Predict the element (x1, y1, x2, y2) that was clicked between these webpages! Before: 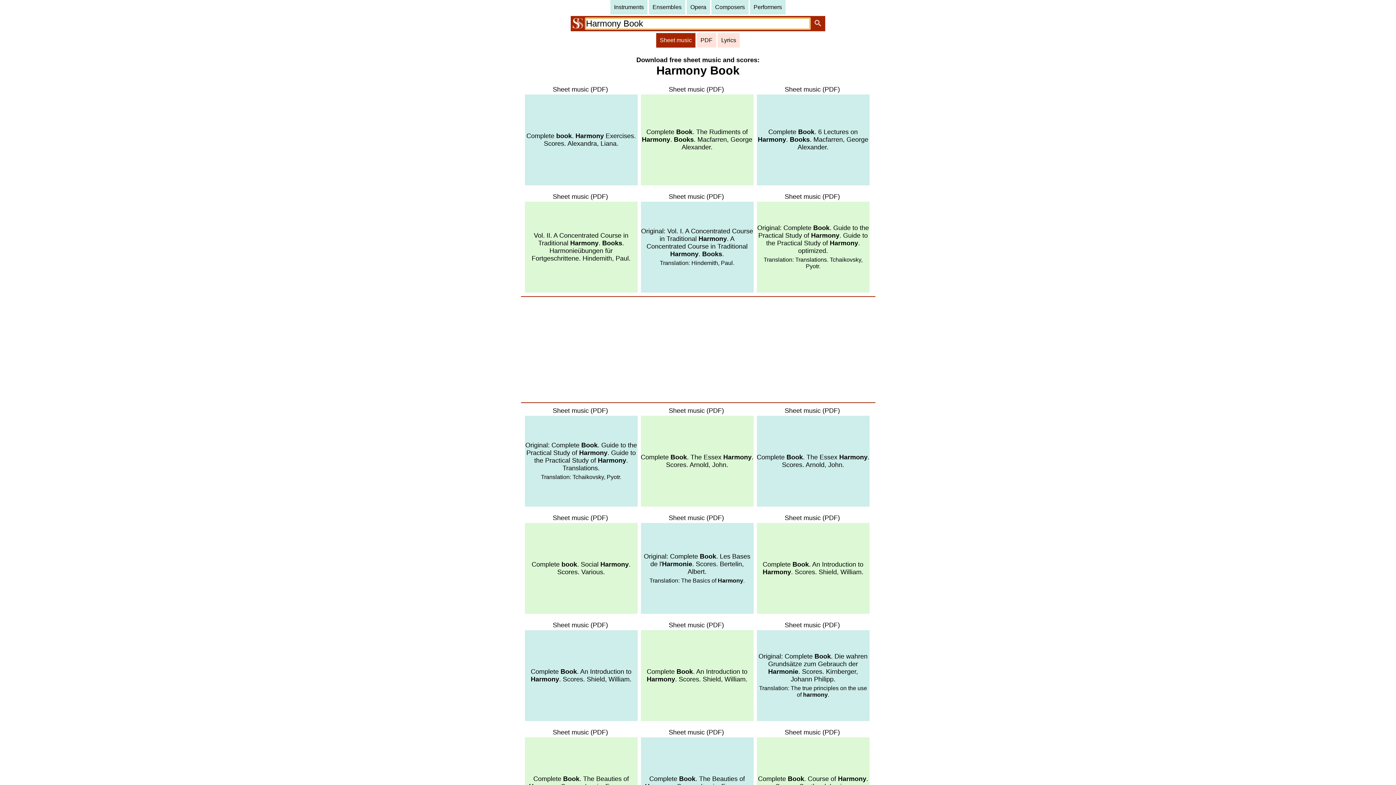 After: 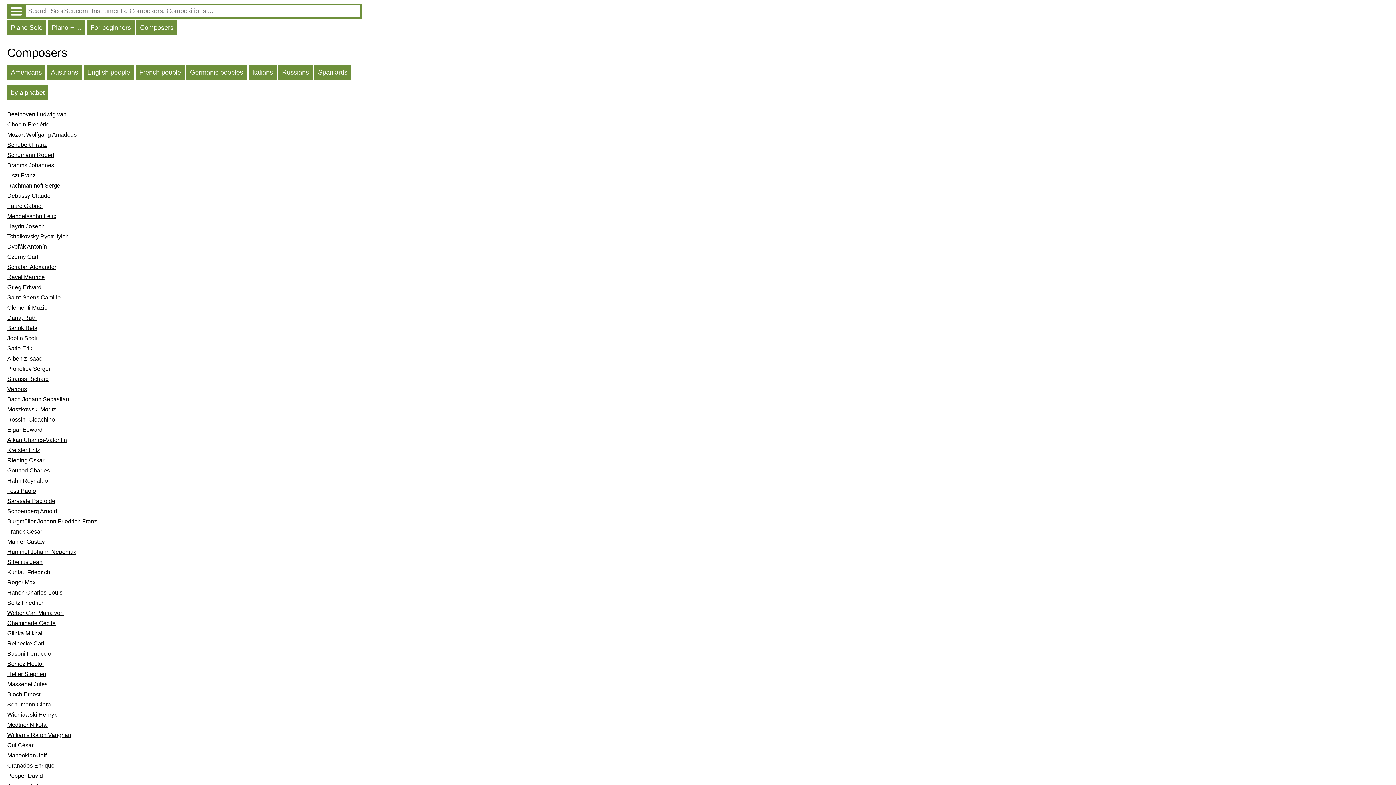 Action: bbox: (711, 0, 748, 14) label: Composers